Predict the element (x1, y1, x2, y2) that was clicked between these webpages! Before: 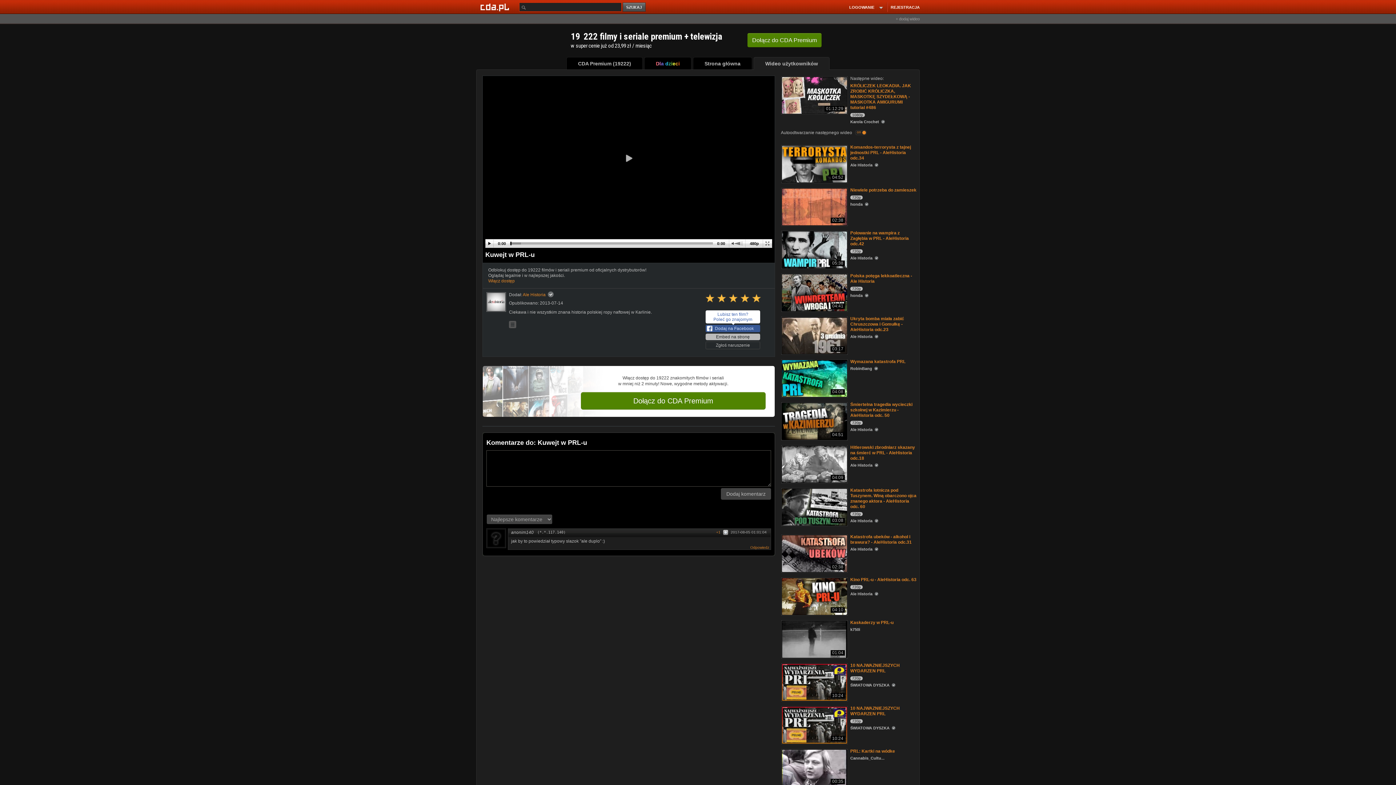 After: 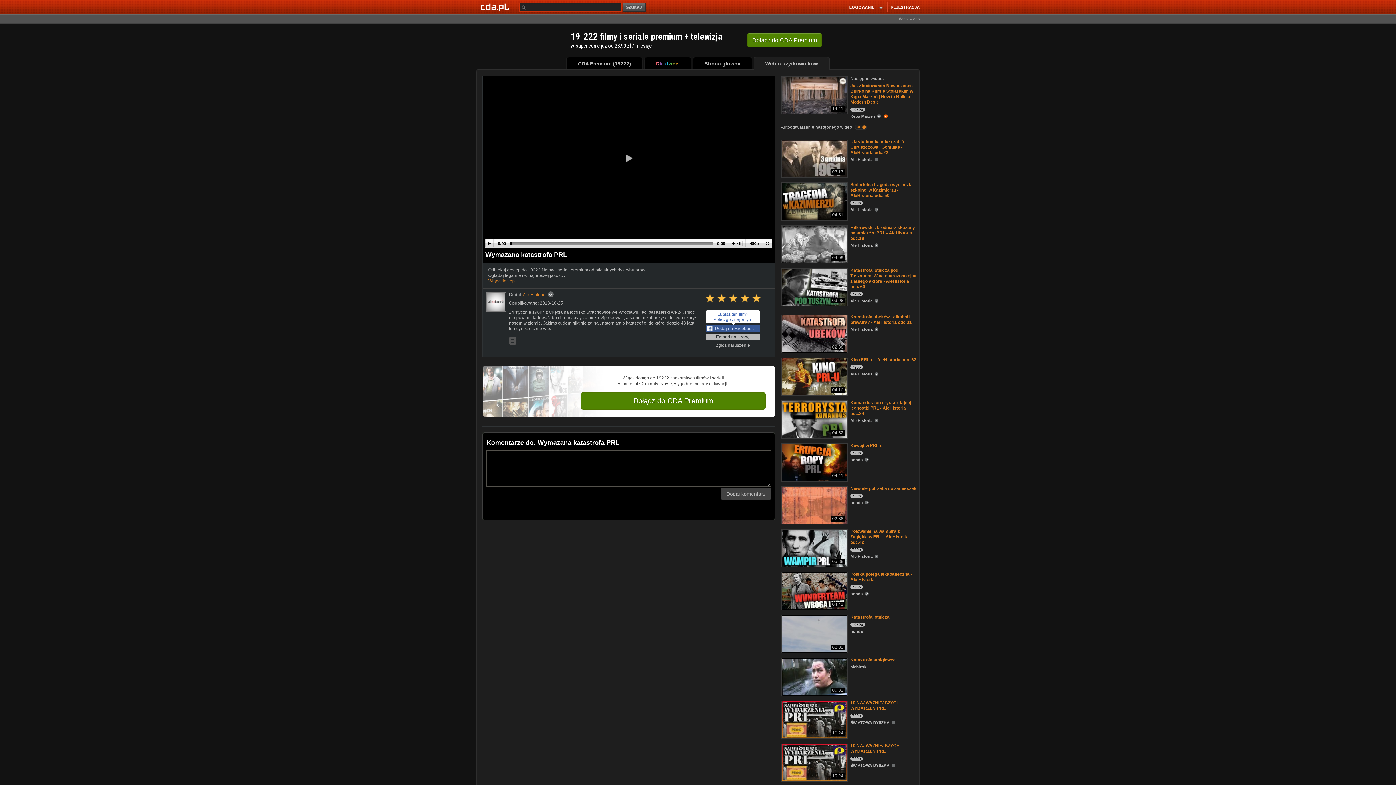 Action: bbox: (781, 360, 846, 396) label: Wymazana katastrofa PRL   